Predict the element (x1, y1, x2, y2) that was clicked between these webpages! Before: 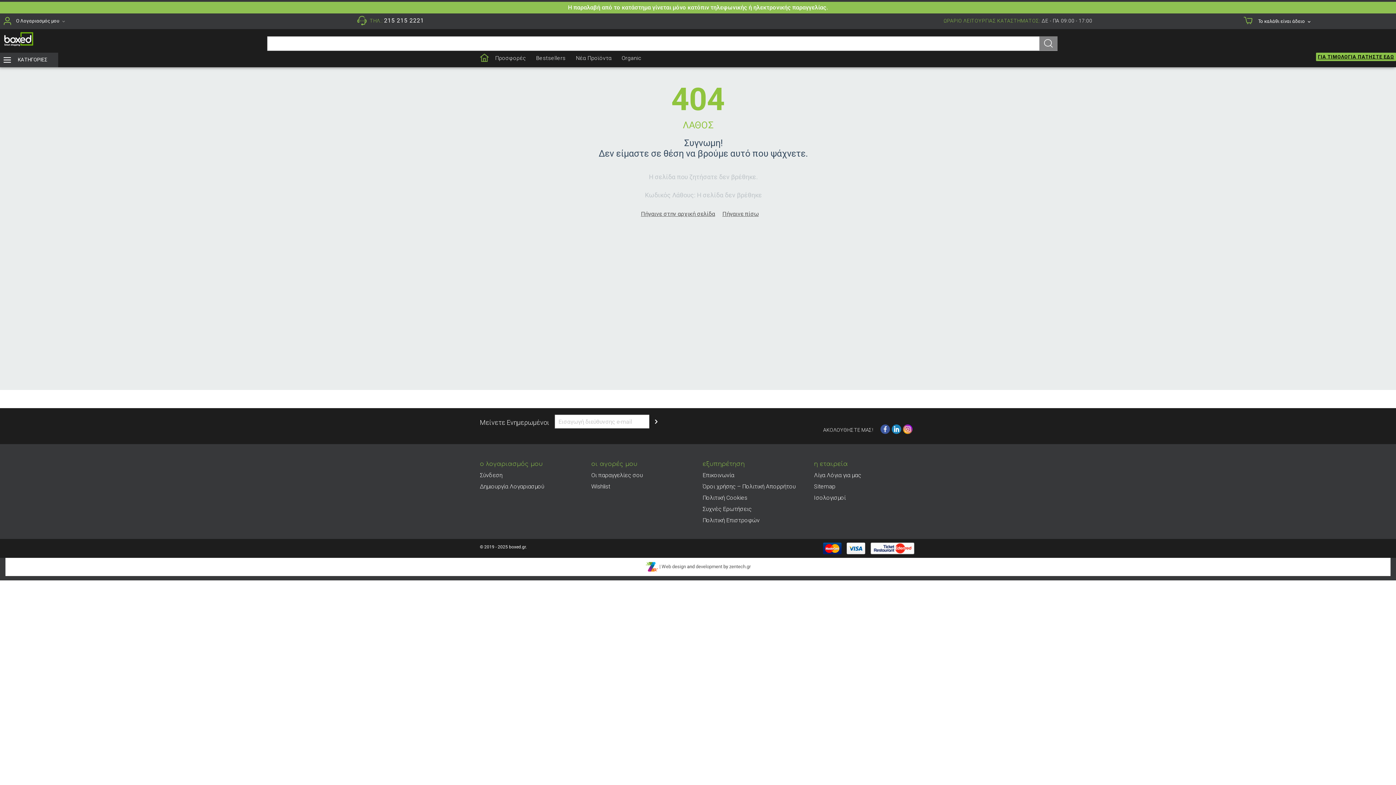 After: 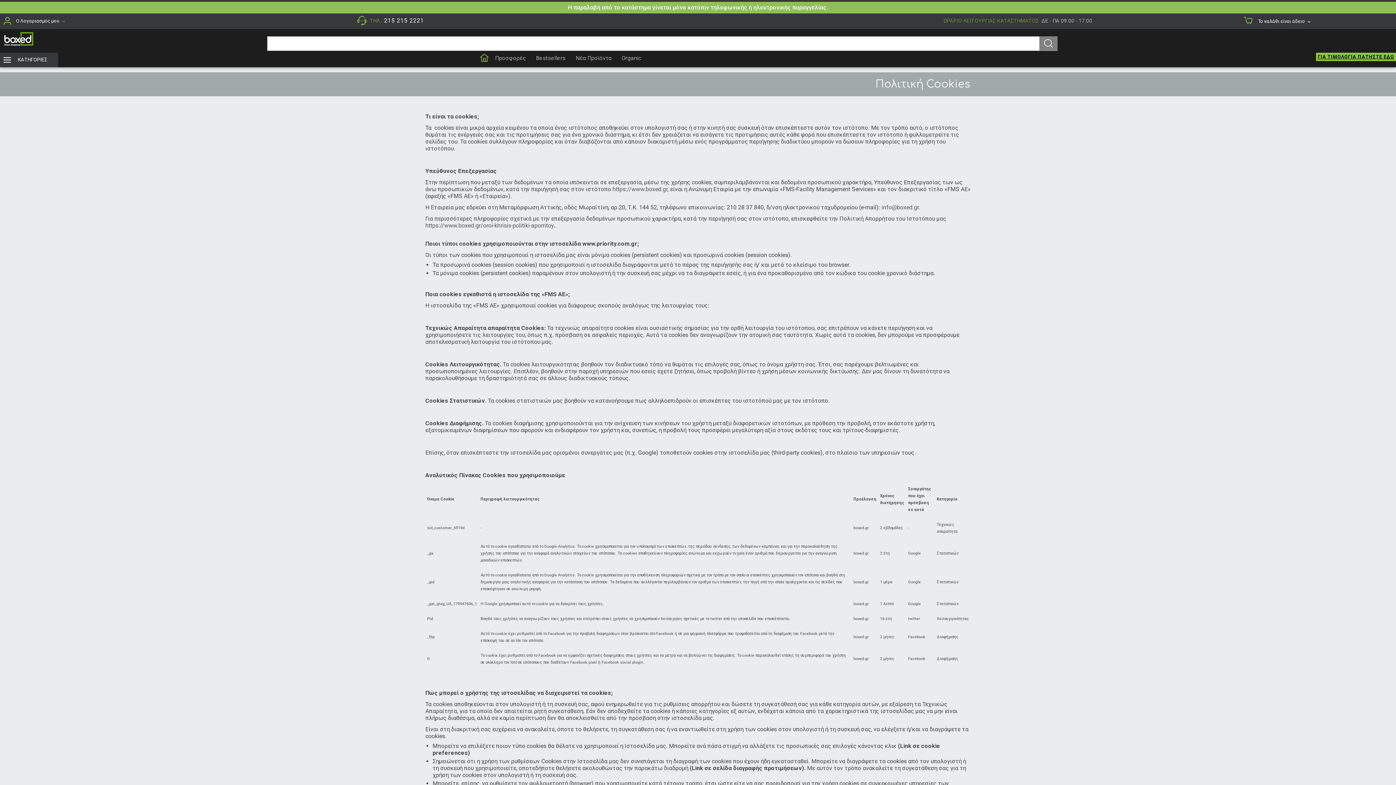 Action: label: Πολιτική Cookies bbox: (702, 494, 747, 501)